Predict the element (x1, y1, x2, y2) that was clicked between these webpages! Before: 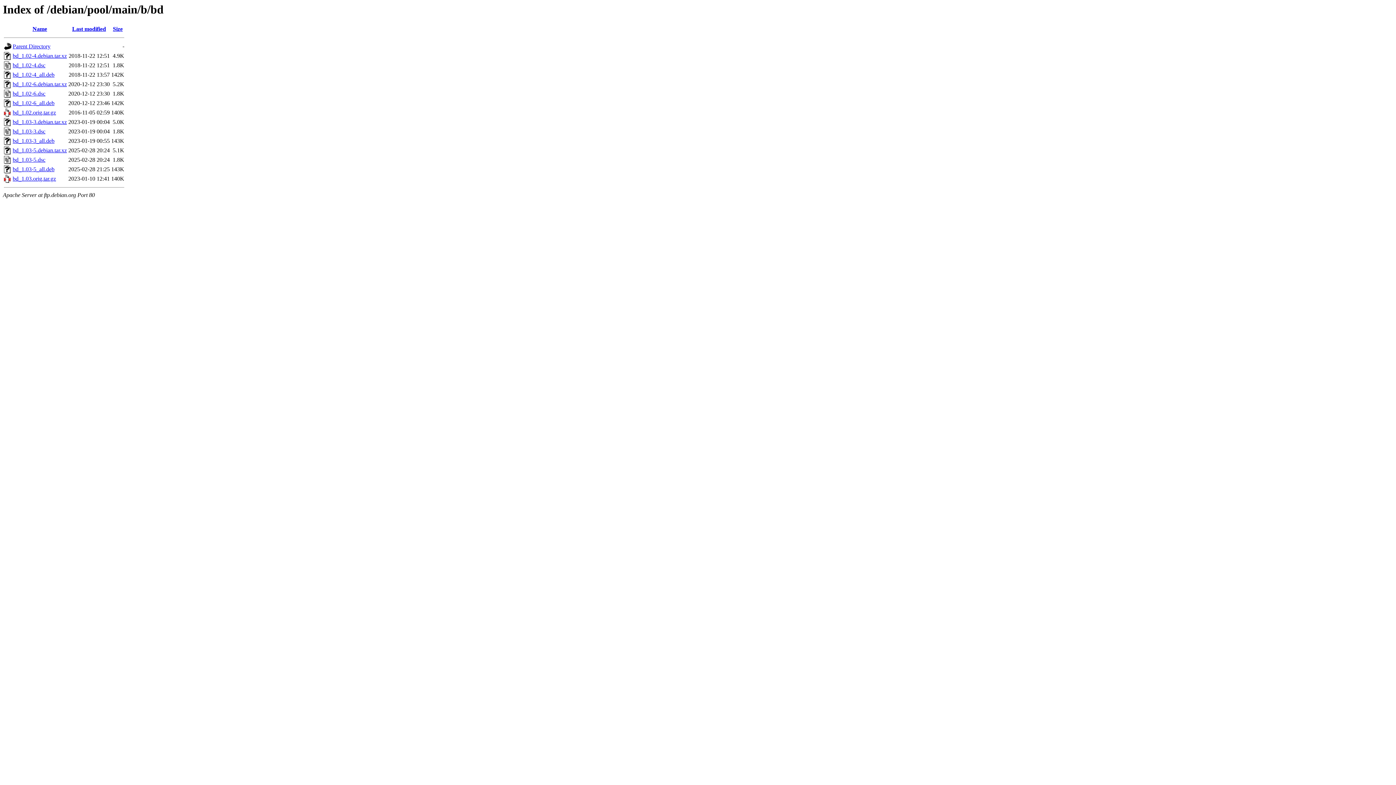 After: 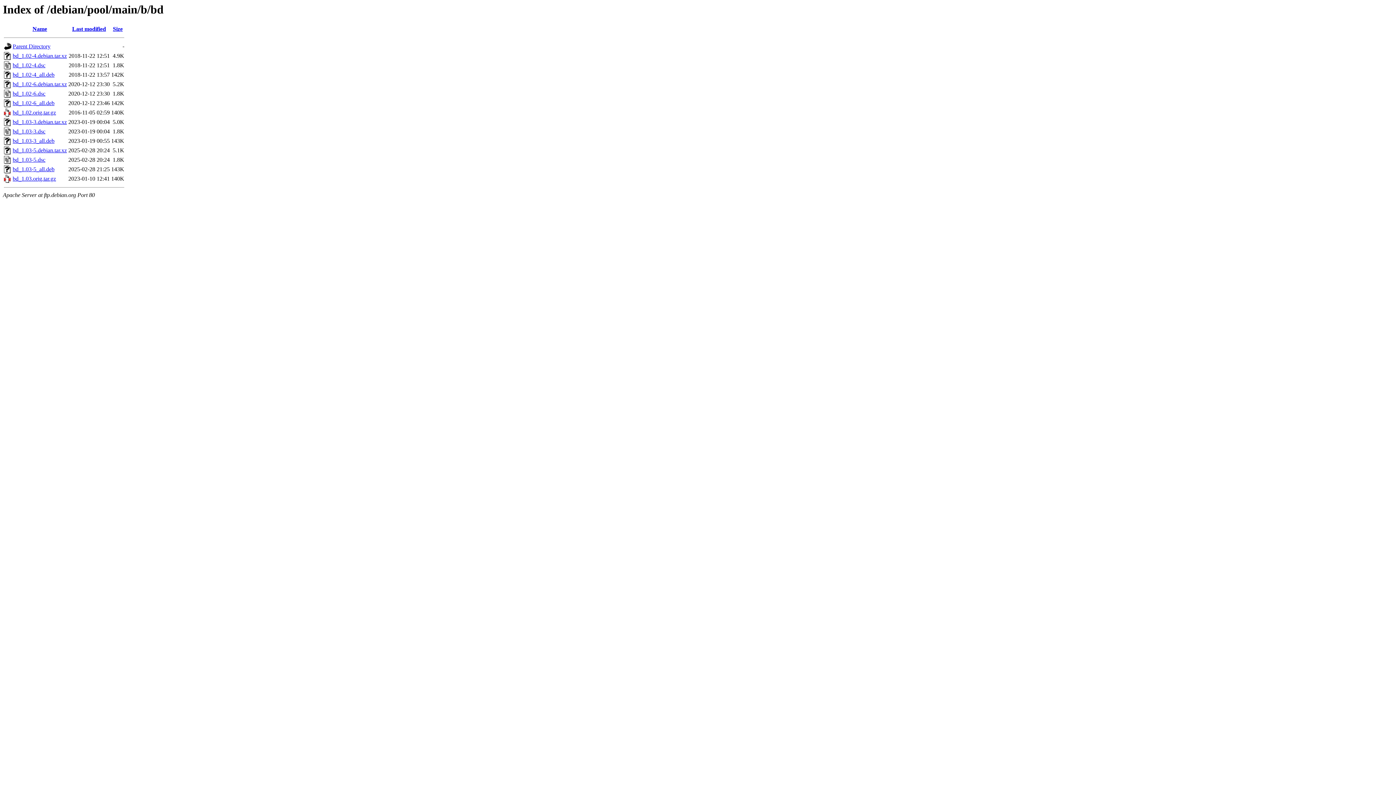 Action: bbox: (12, 147, 66, 153) label: bd_1.03-5.debian.tar.xz